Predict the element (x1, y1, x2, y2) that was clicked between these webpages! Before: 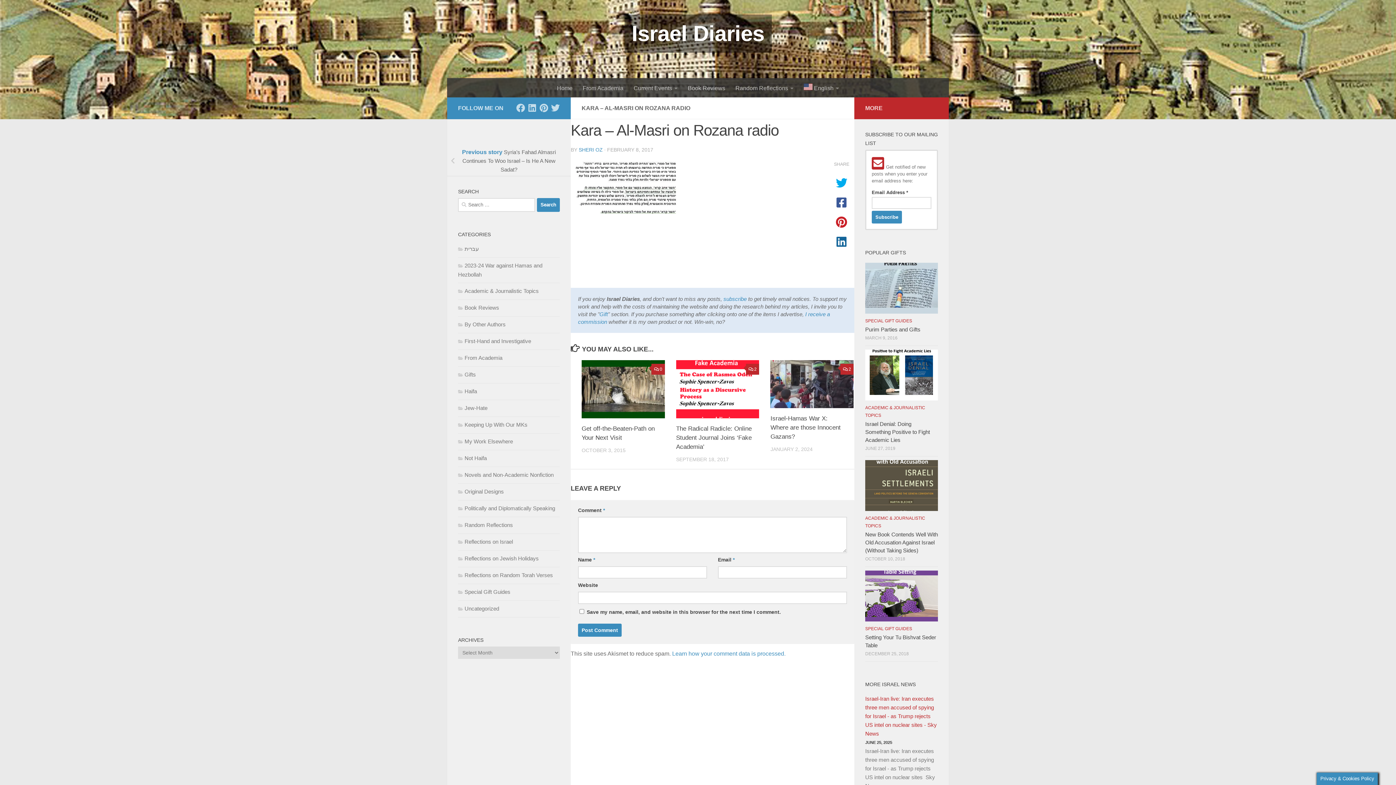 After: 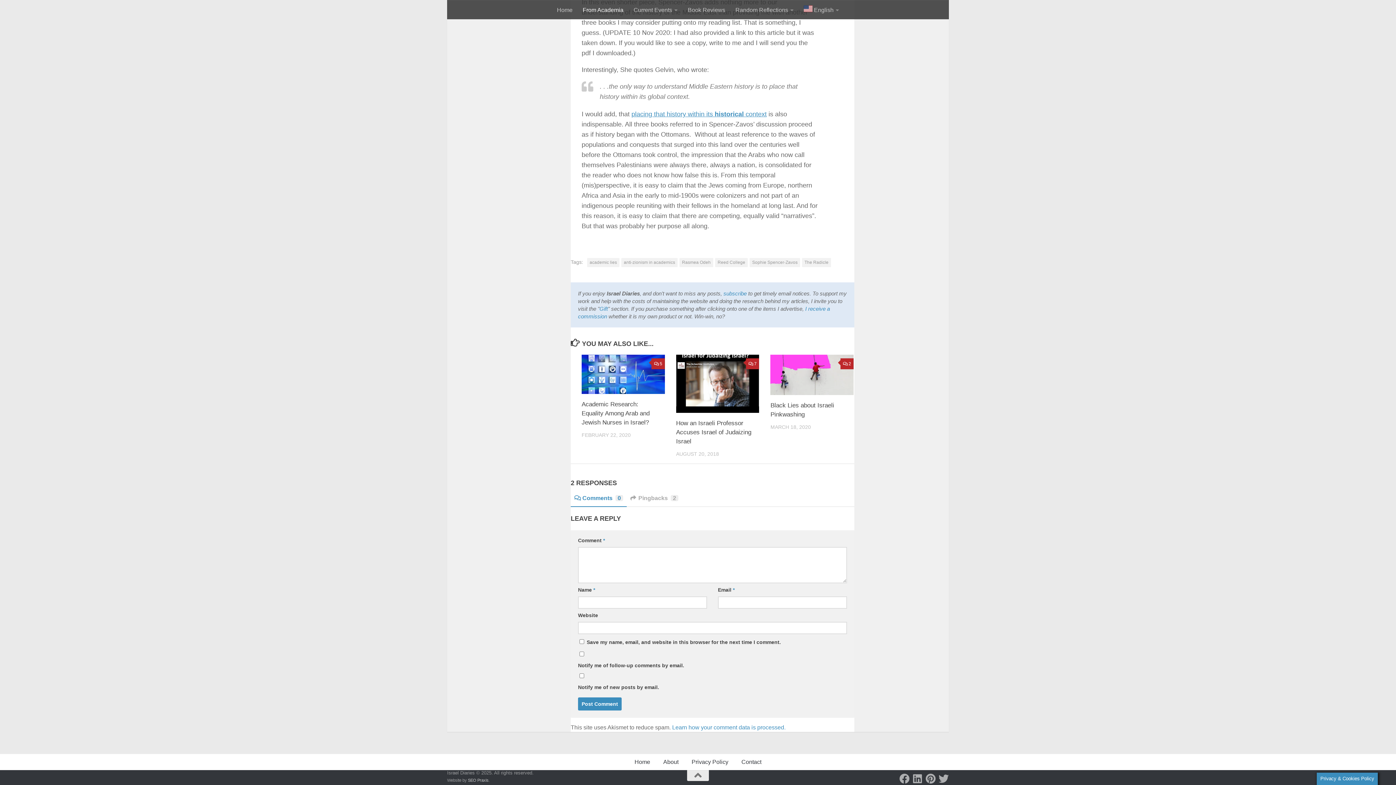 Action: bbox: (746, 364, 759, 374) label: 2